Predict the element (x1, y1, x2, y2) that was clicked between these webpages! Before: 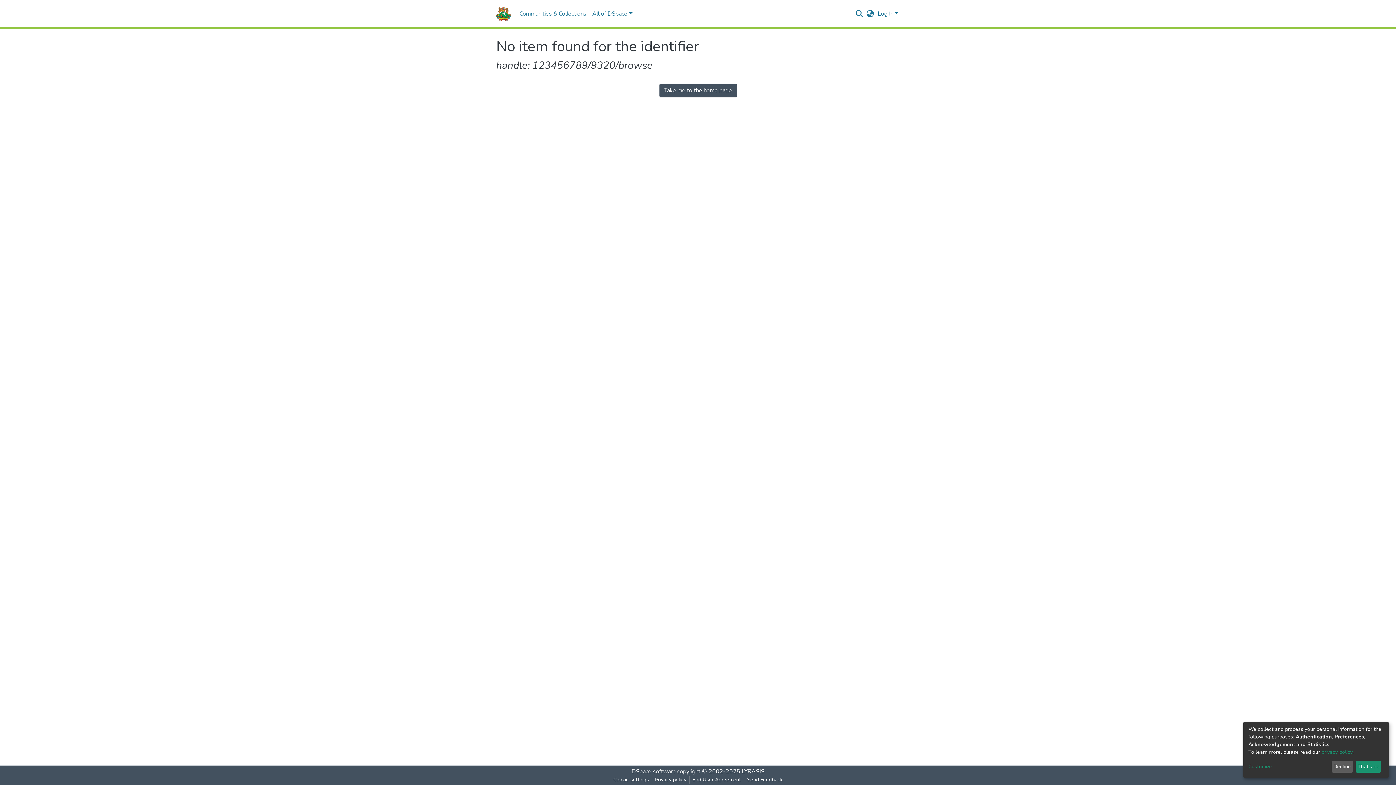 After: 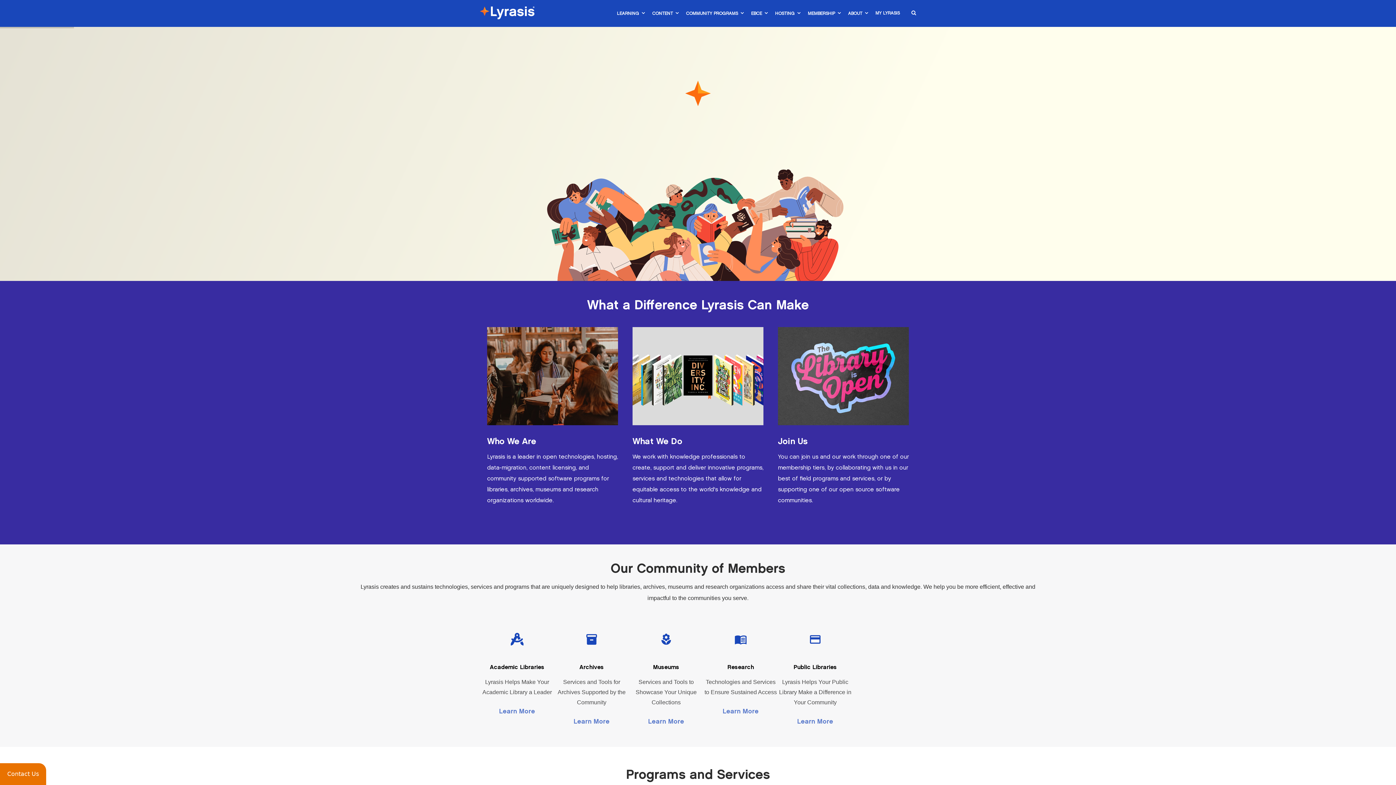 Action: label: LYRASIS bbox: (741, 768, 764, 776)